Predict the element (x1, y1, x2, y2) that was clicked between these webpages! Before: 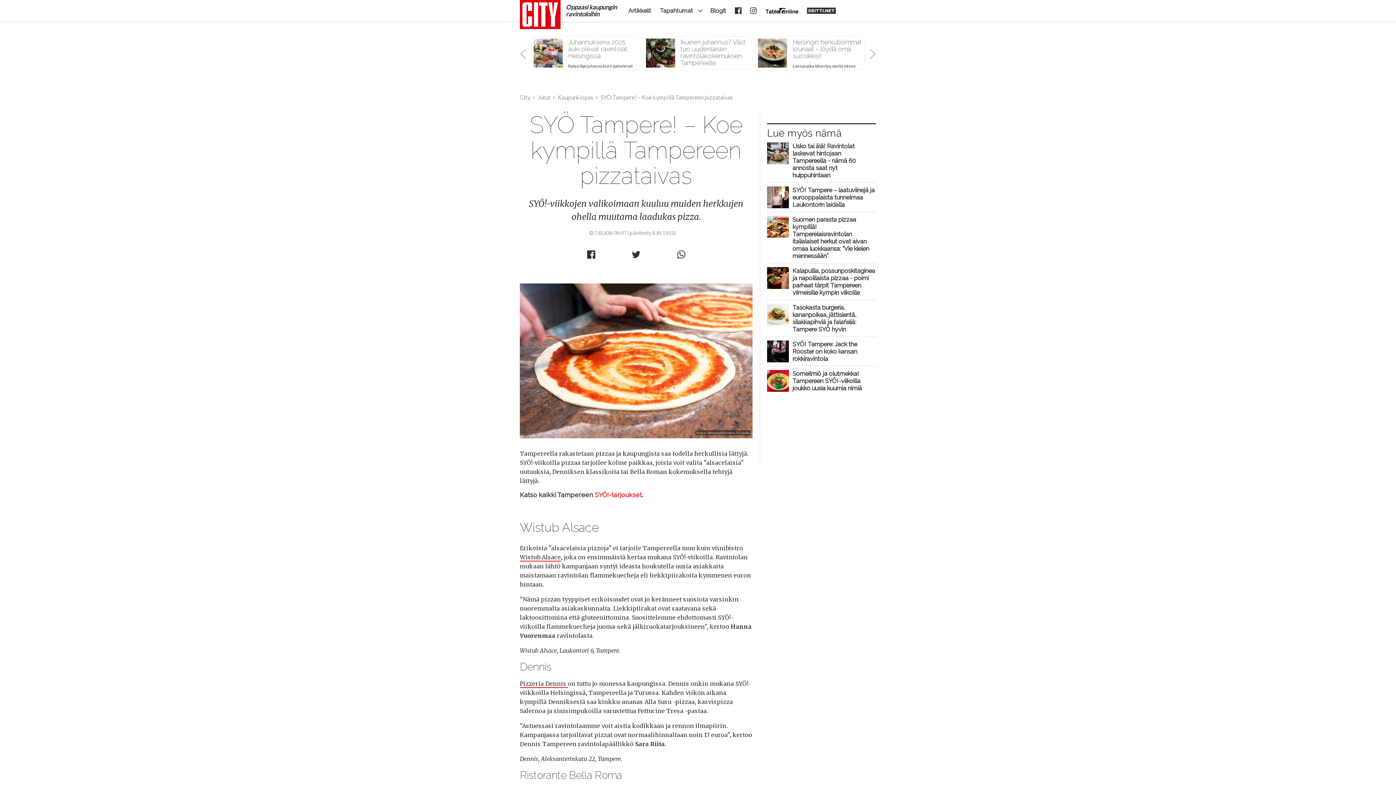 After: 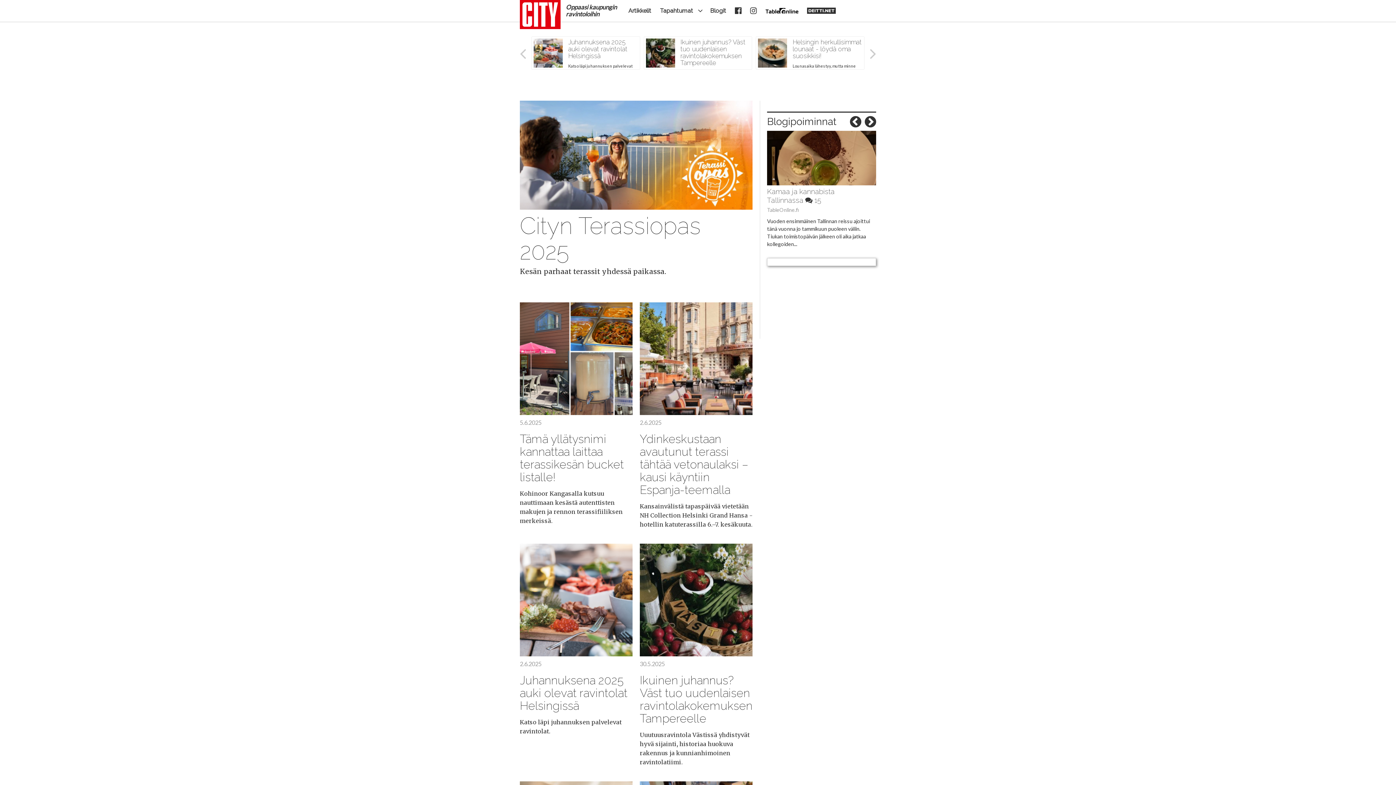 Action: label: Jutut bbox: (537, 93, 550, 100)